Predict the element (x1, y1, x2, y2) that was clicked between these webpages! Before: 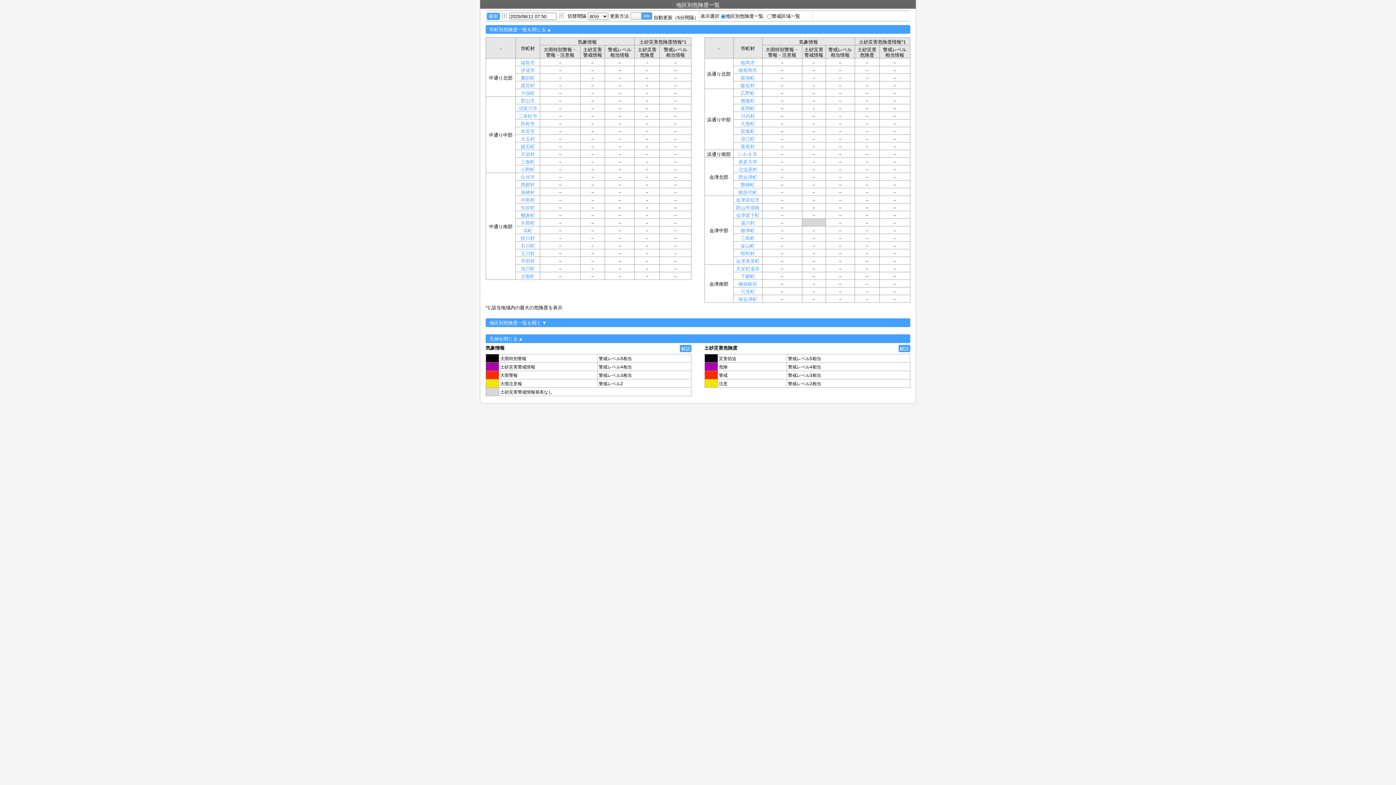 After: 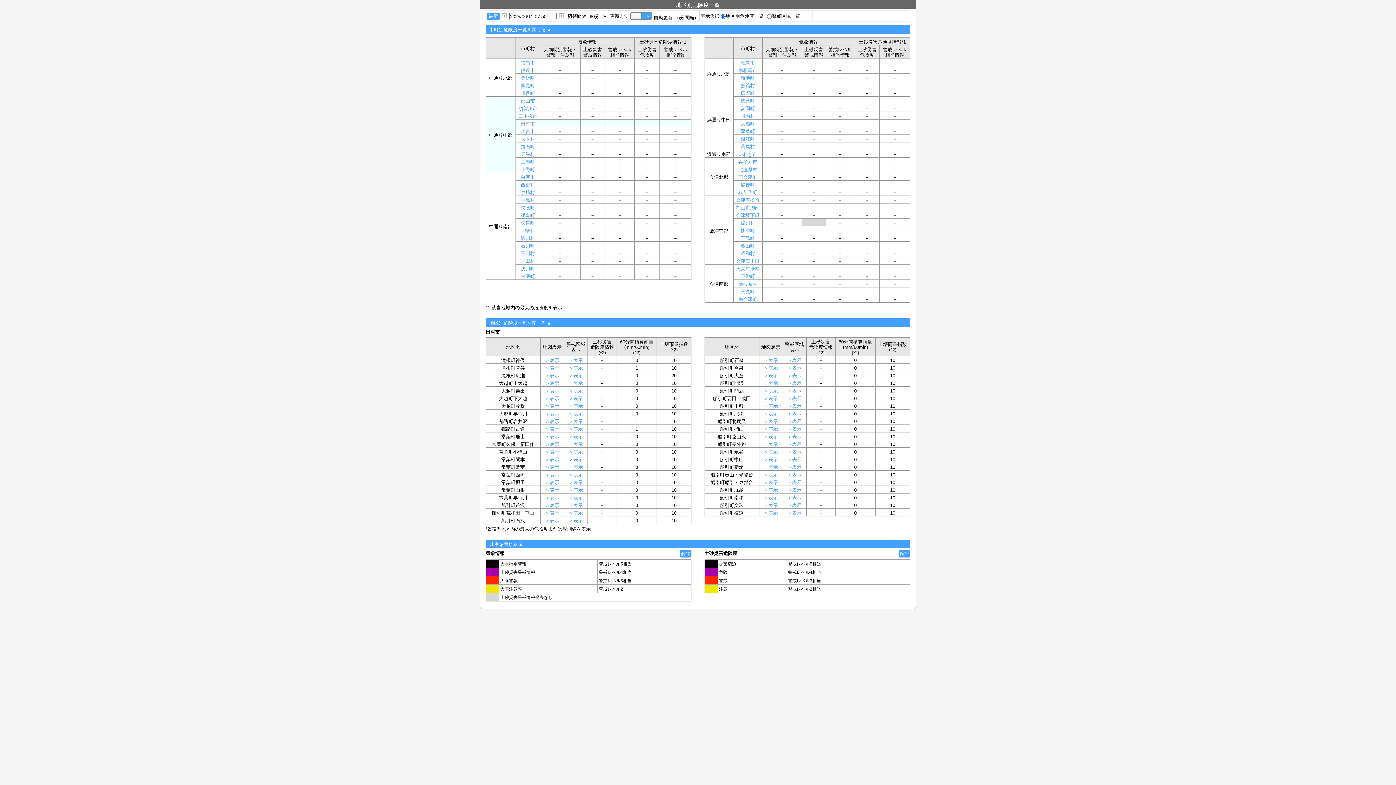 Action: label: 田村市 bbox: (520, 121, 535, 126)